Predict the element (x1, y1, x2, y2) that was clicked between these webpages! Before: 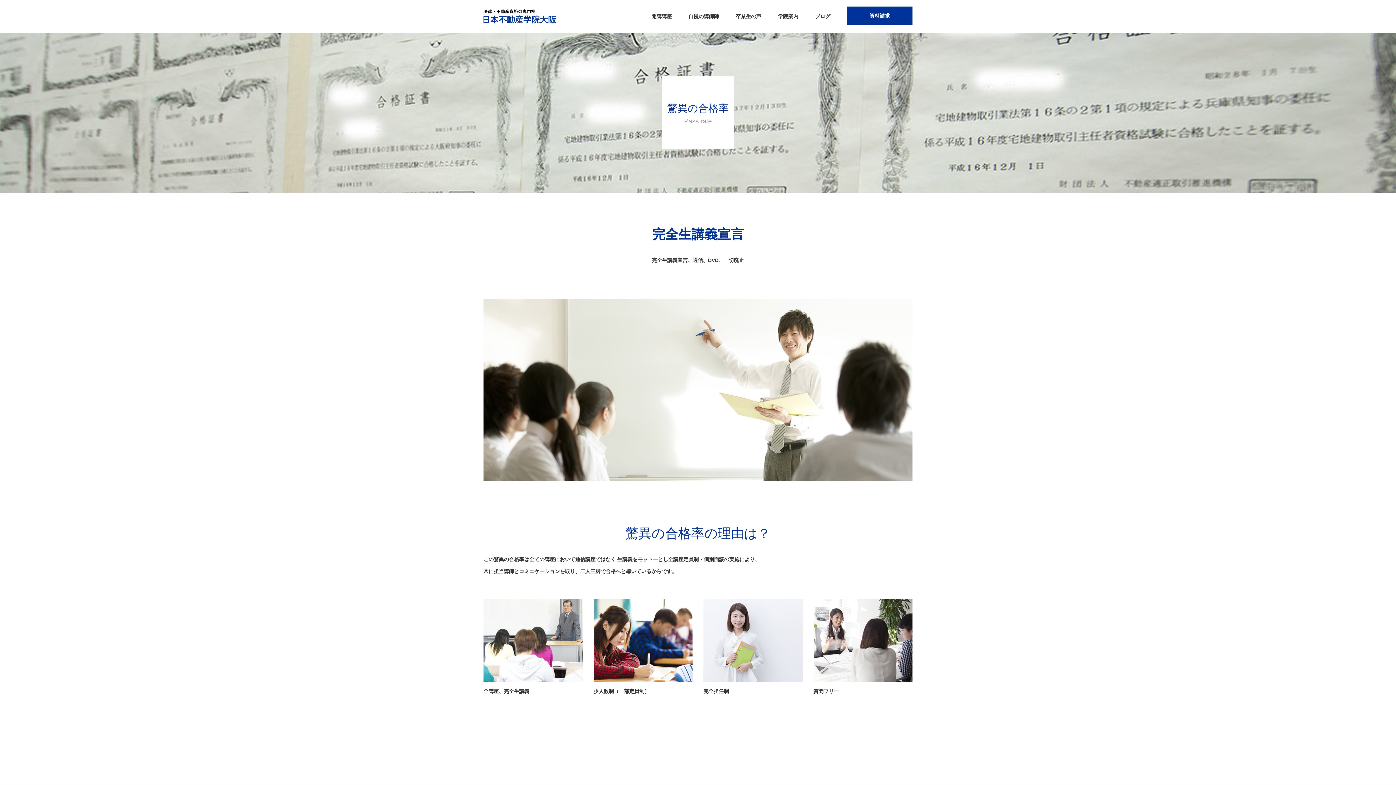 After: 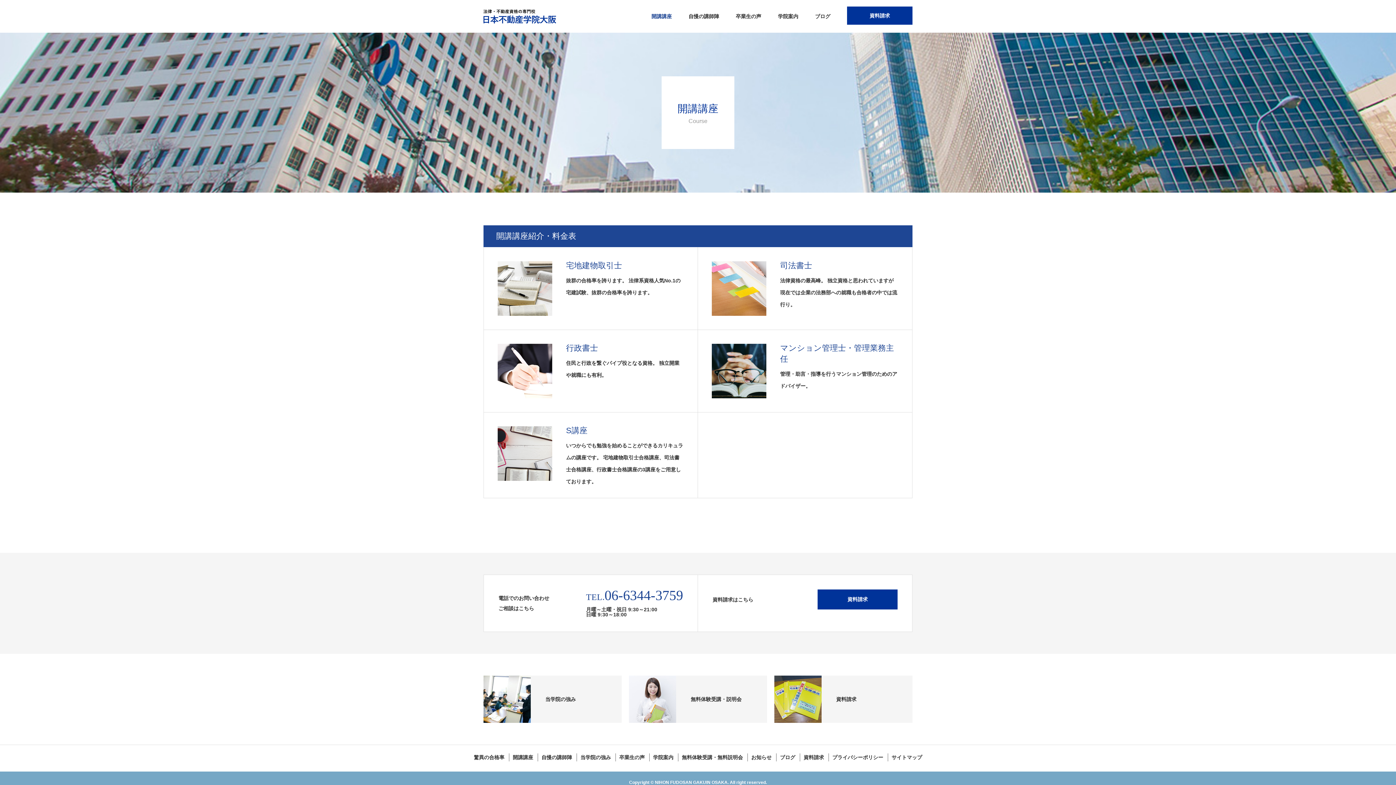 Action: bbox: (651, 0, 672, 32) label: 開講講座